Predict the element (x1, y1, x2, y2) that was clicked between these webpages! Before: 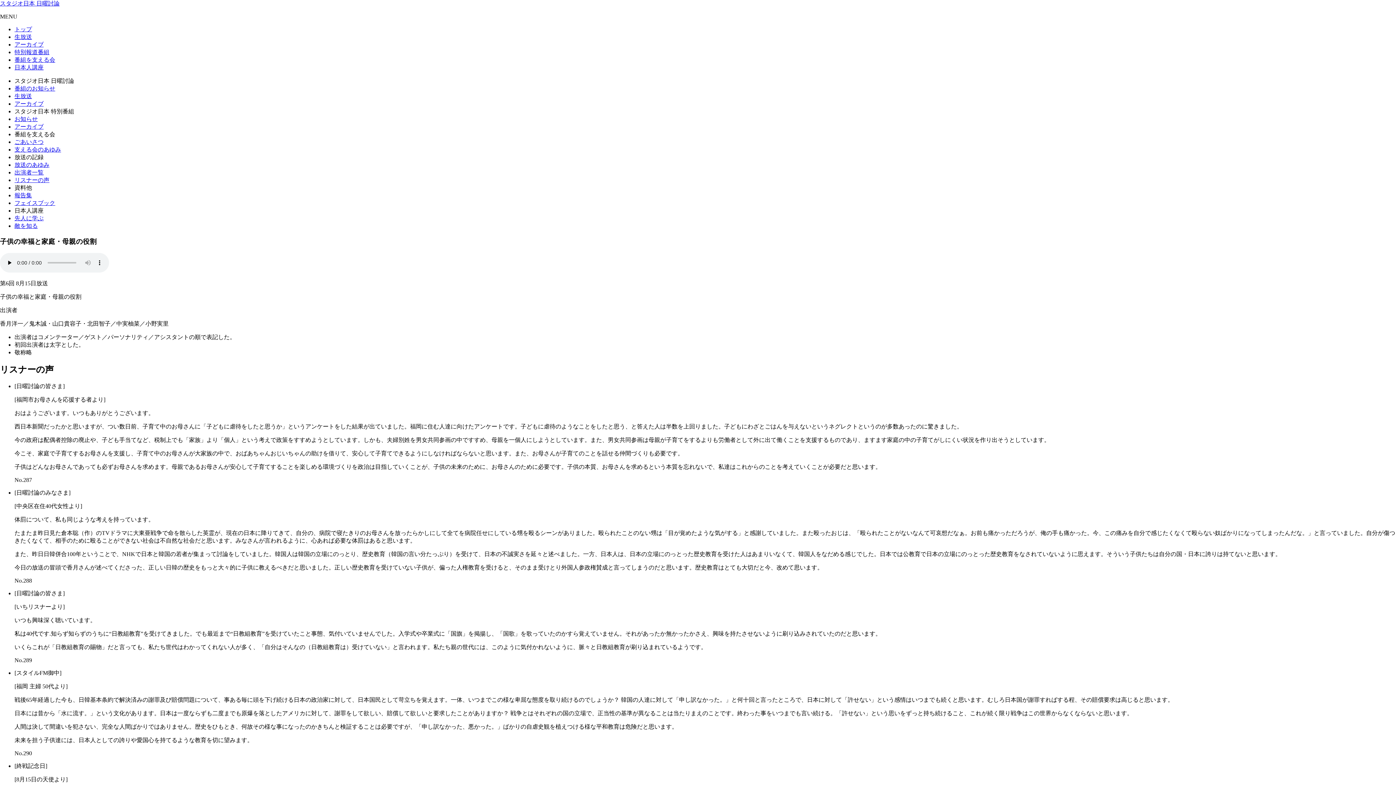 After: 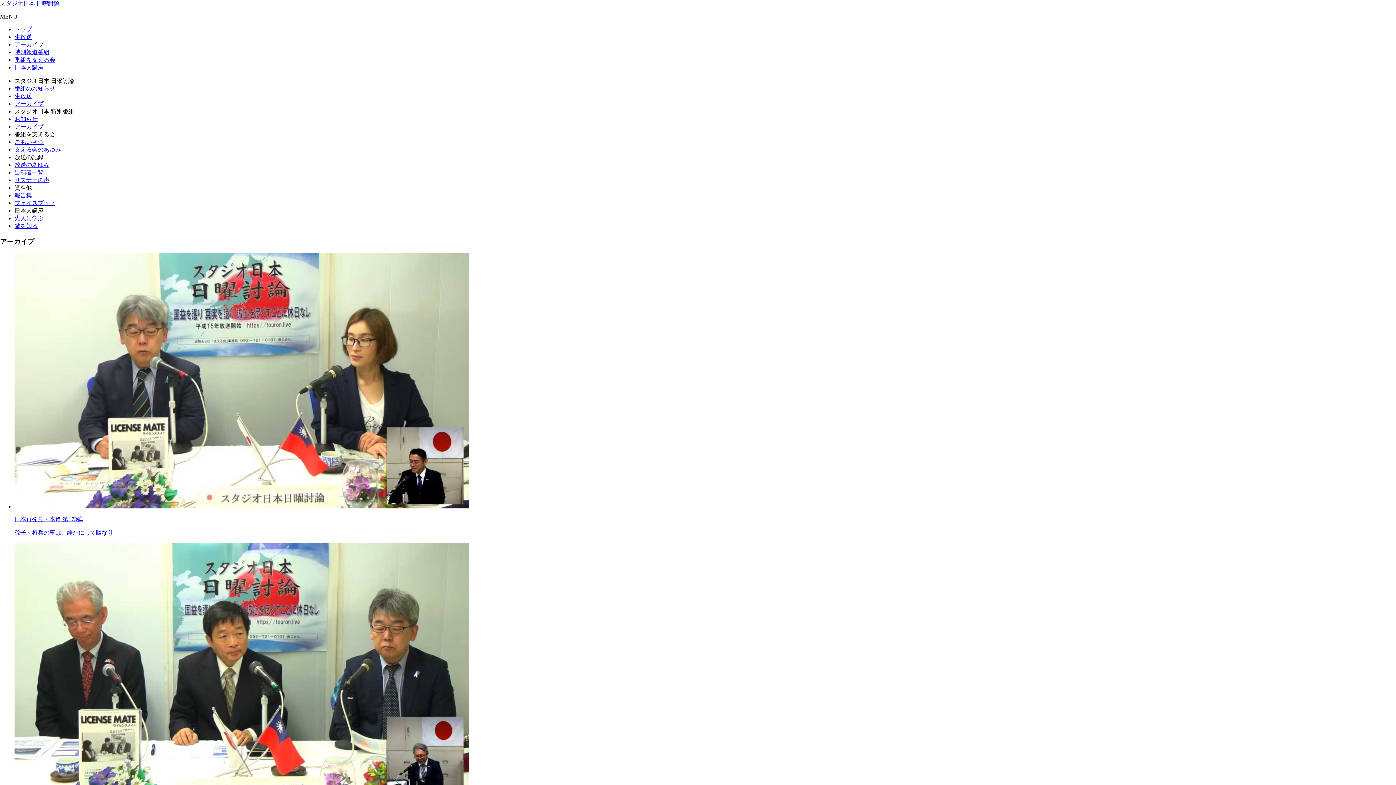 Action: label: アーカイブ bbox: (14, 41, 43, 47)